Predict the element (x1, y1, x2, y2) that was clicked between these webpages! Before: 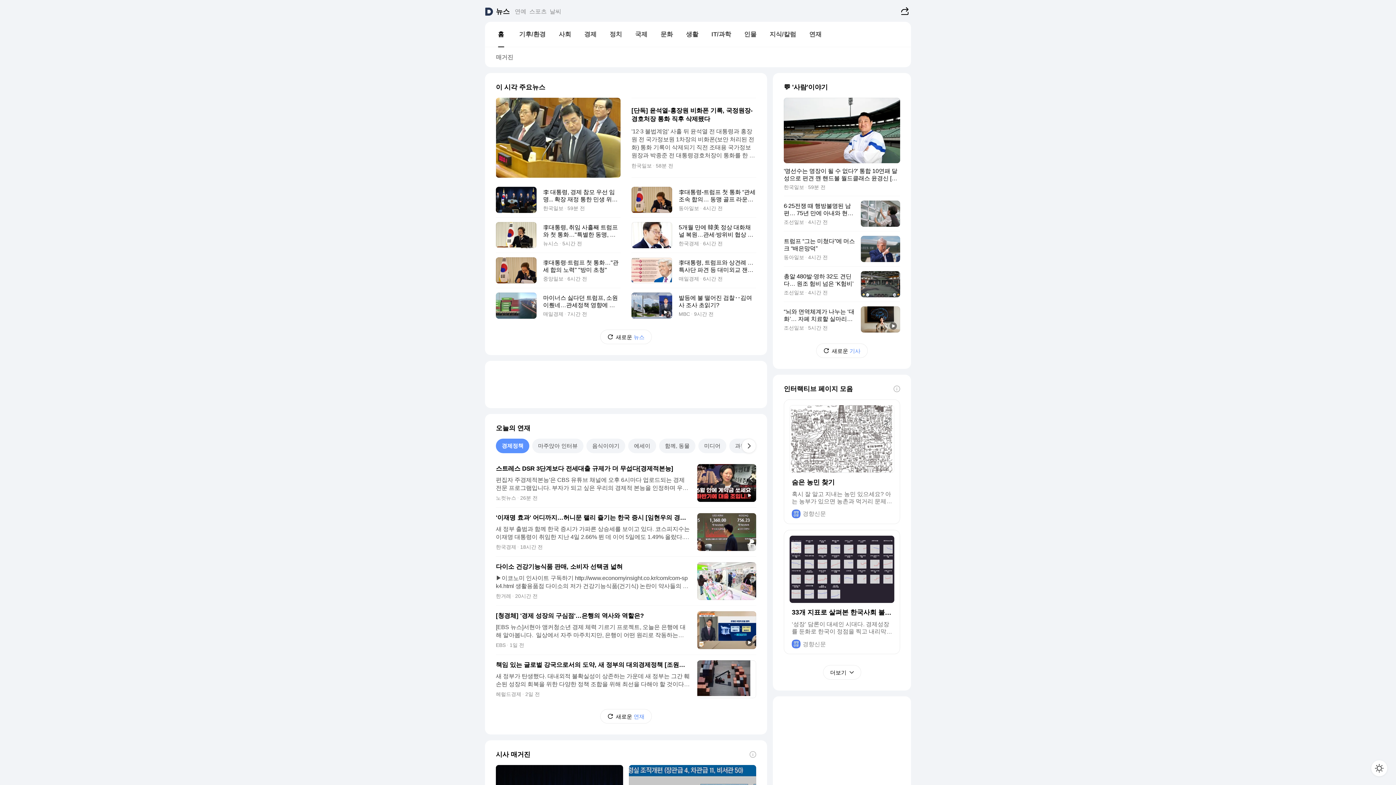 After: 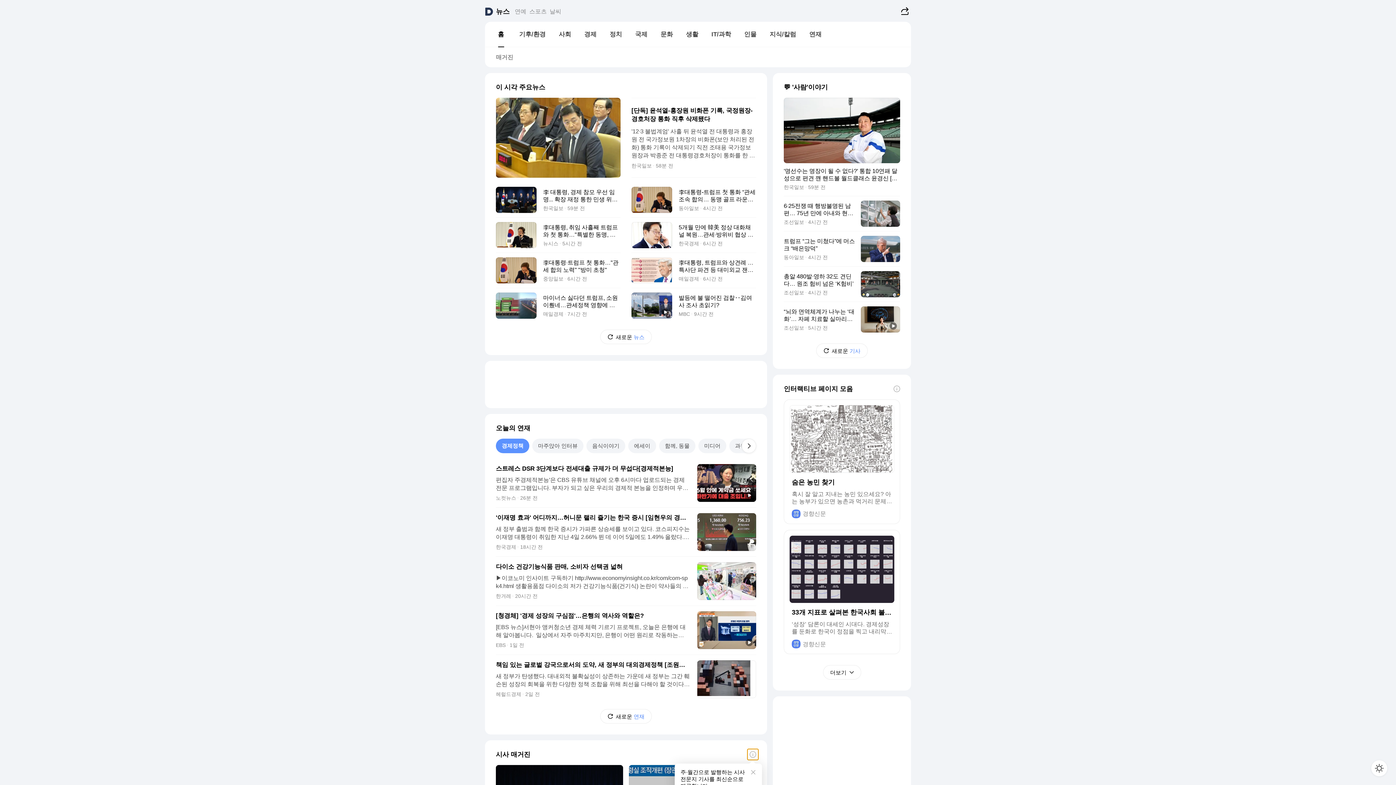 Action: bbox: (747, 749, 758, 760) label: 도움말